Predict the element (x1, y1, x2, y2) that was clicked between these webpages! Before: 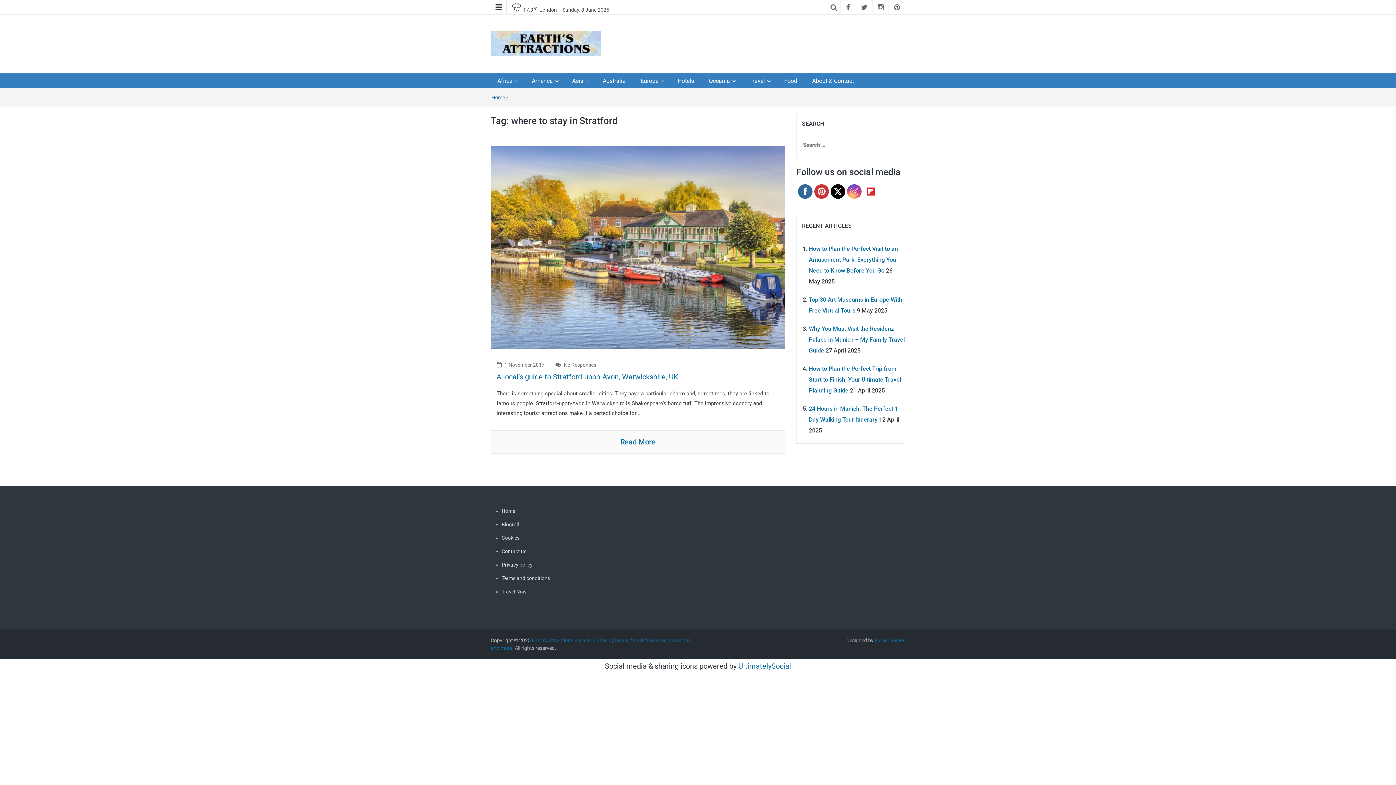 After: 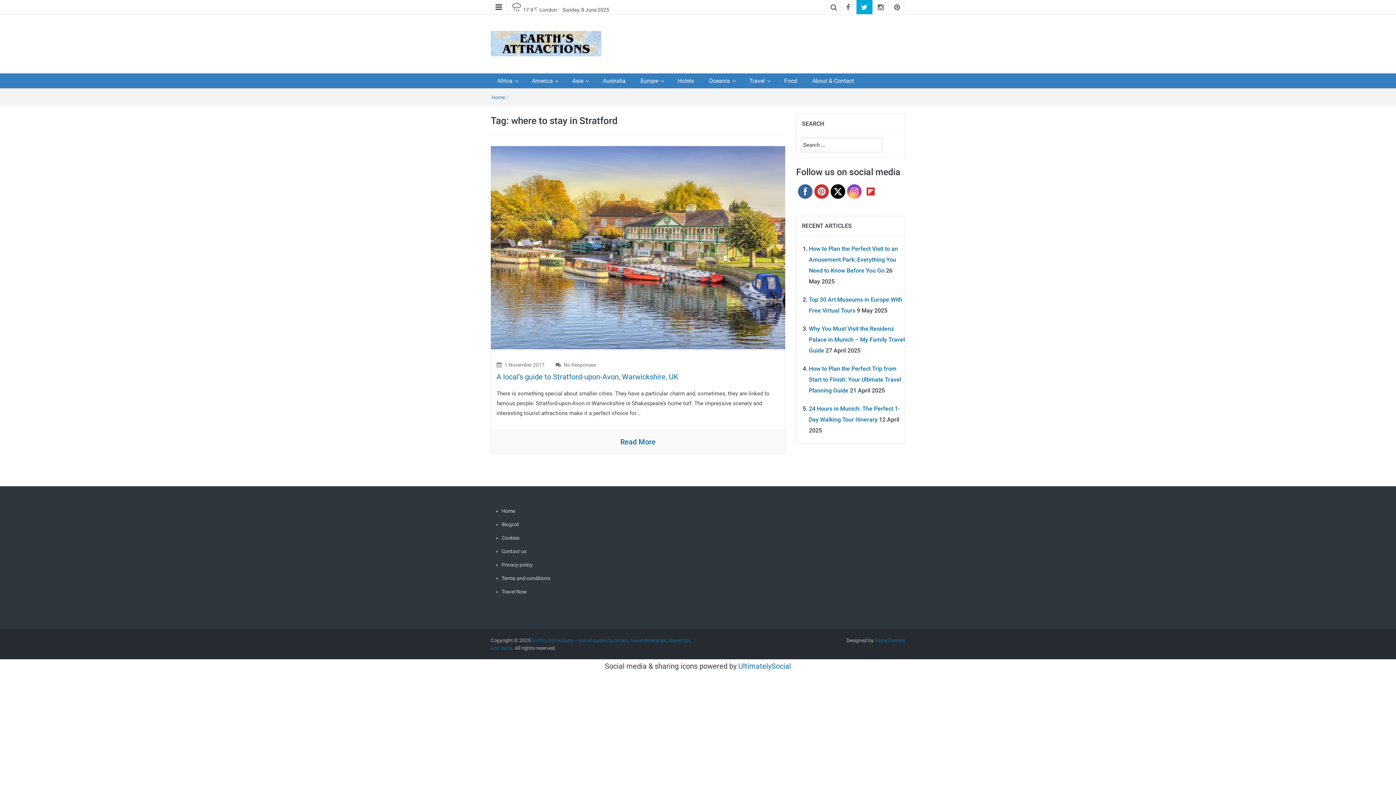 Action: bbox: (856, 0, 872, 14)